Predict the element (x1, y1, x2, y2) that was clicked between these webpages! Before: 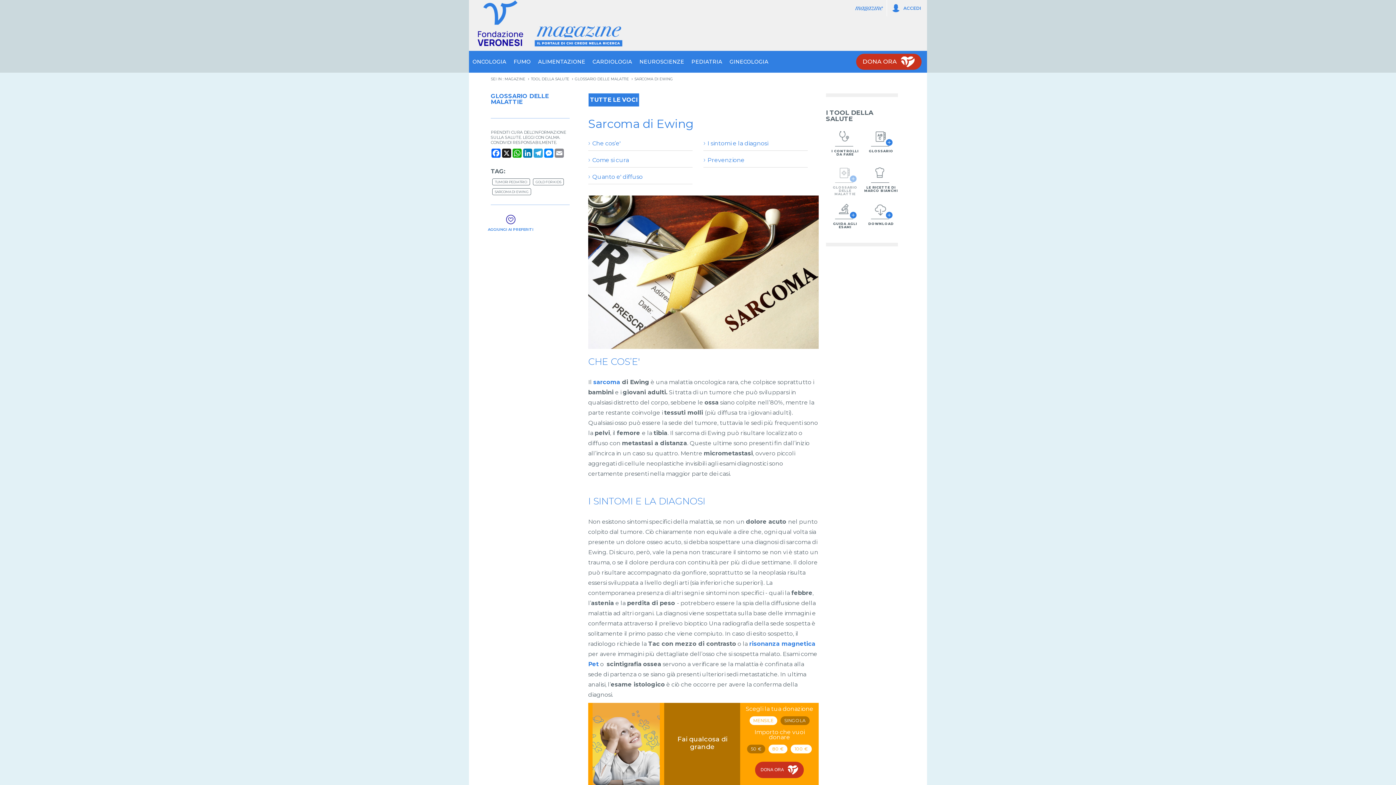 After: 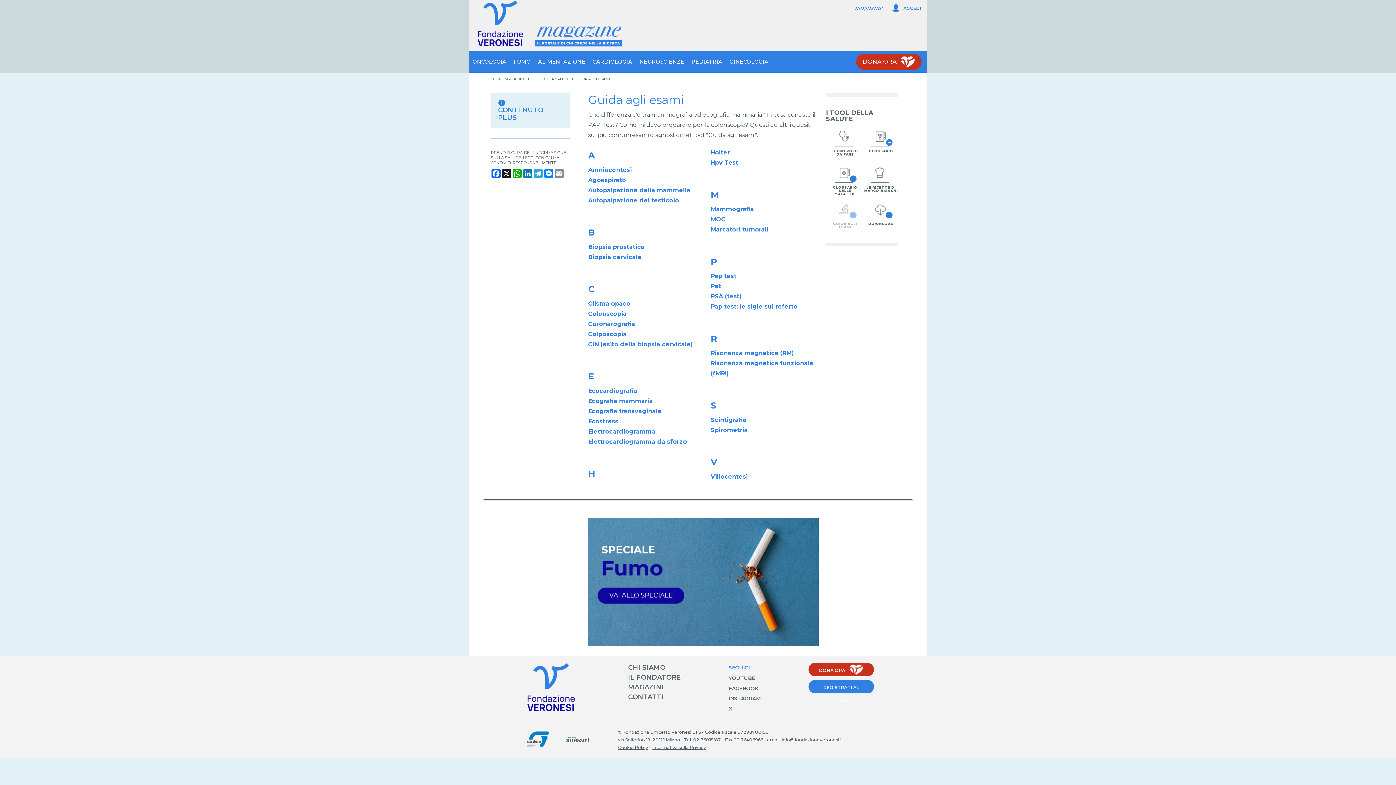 Action: label: GUIDA AGLI ESAMI bbox: (826, 200, 862, 228)